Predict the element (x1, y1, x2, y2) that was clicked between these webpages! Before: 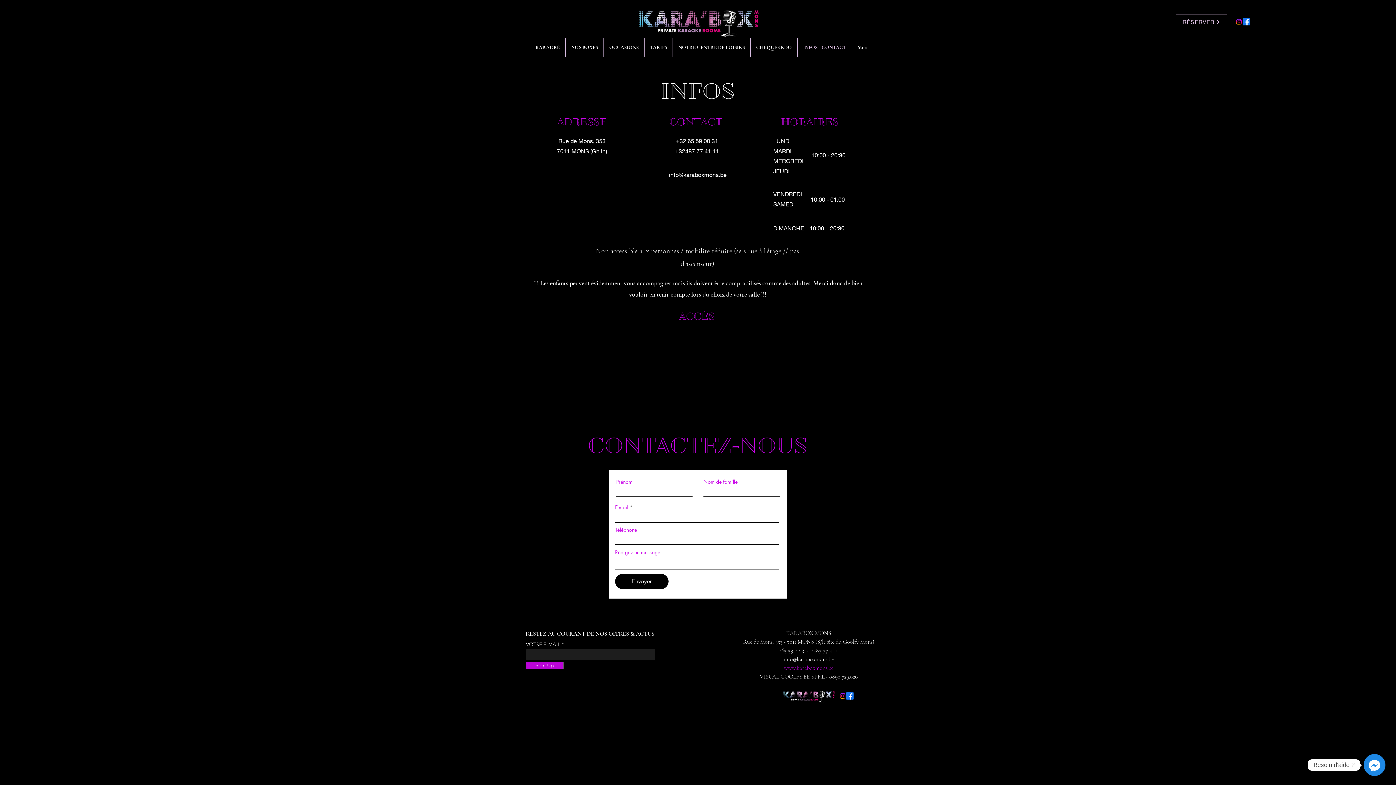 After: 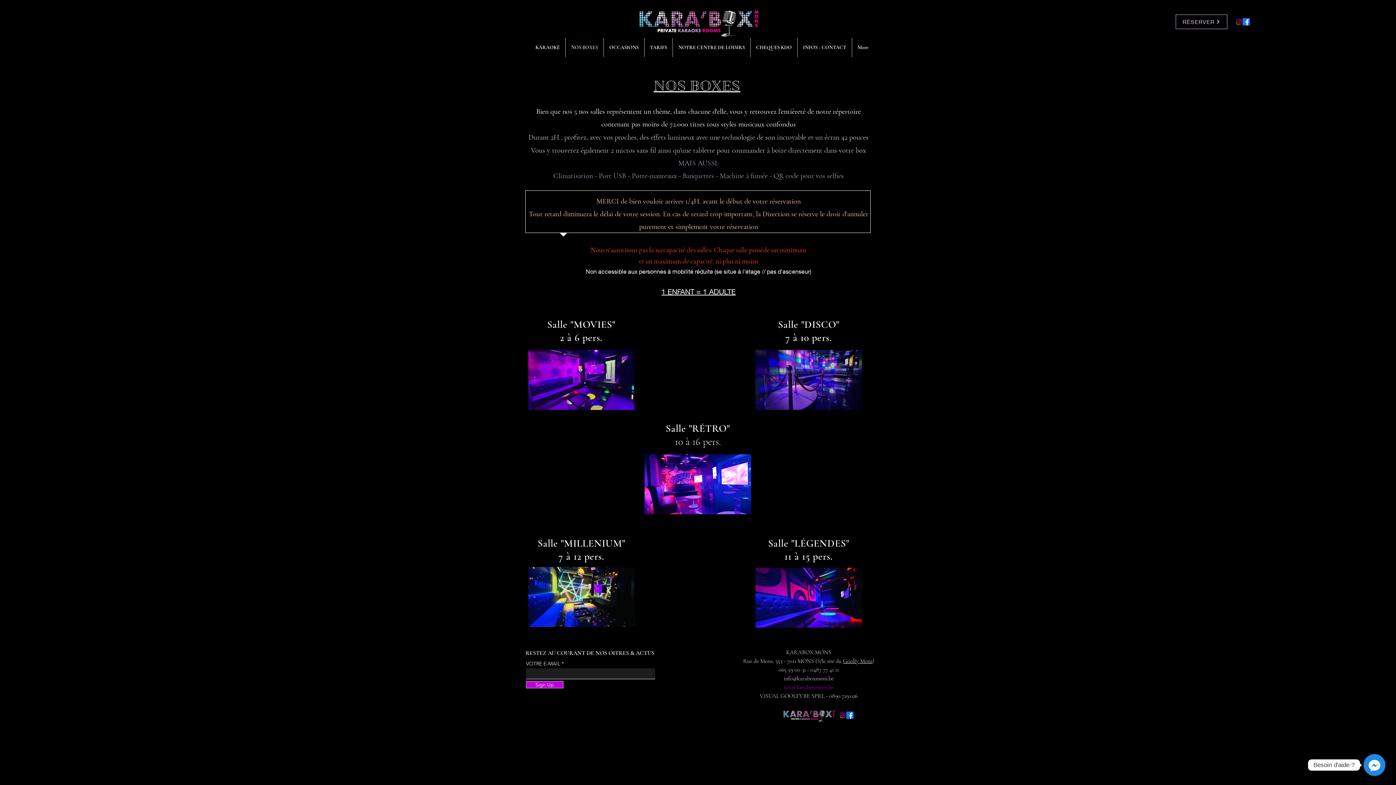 Action: label: NOS BOXES bbox: (565, 37, 603, 57)